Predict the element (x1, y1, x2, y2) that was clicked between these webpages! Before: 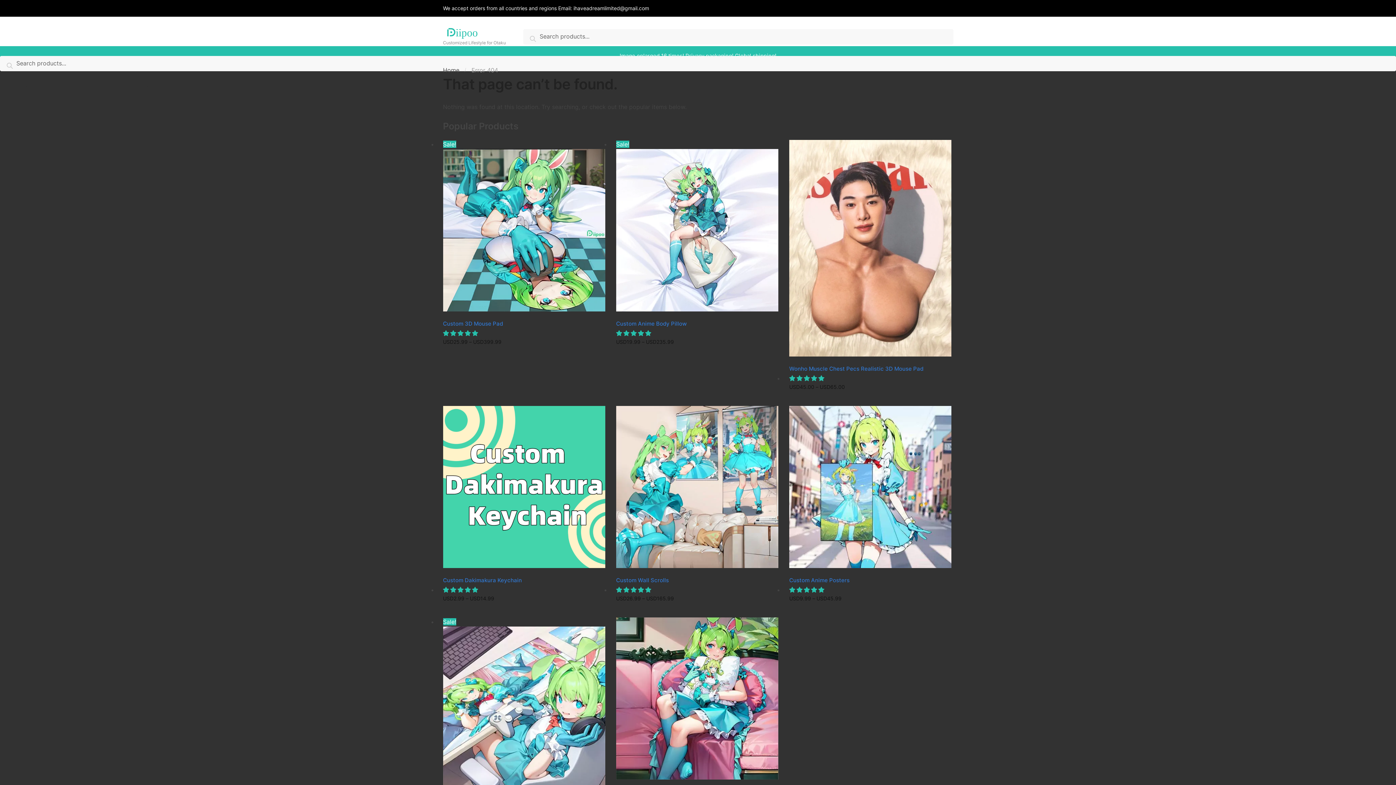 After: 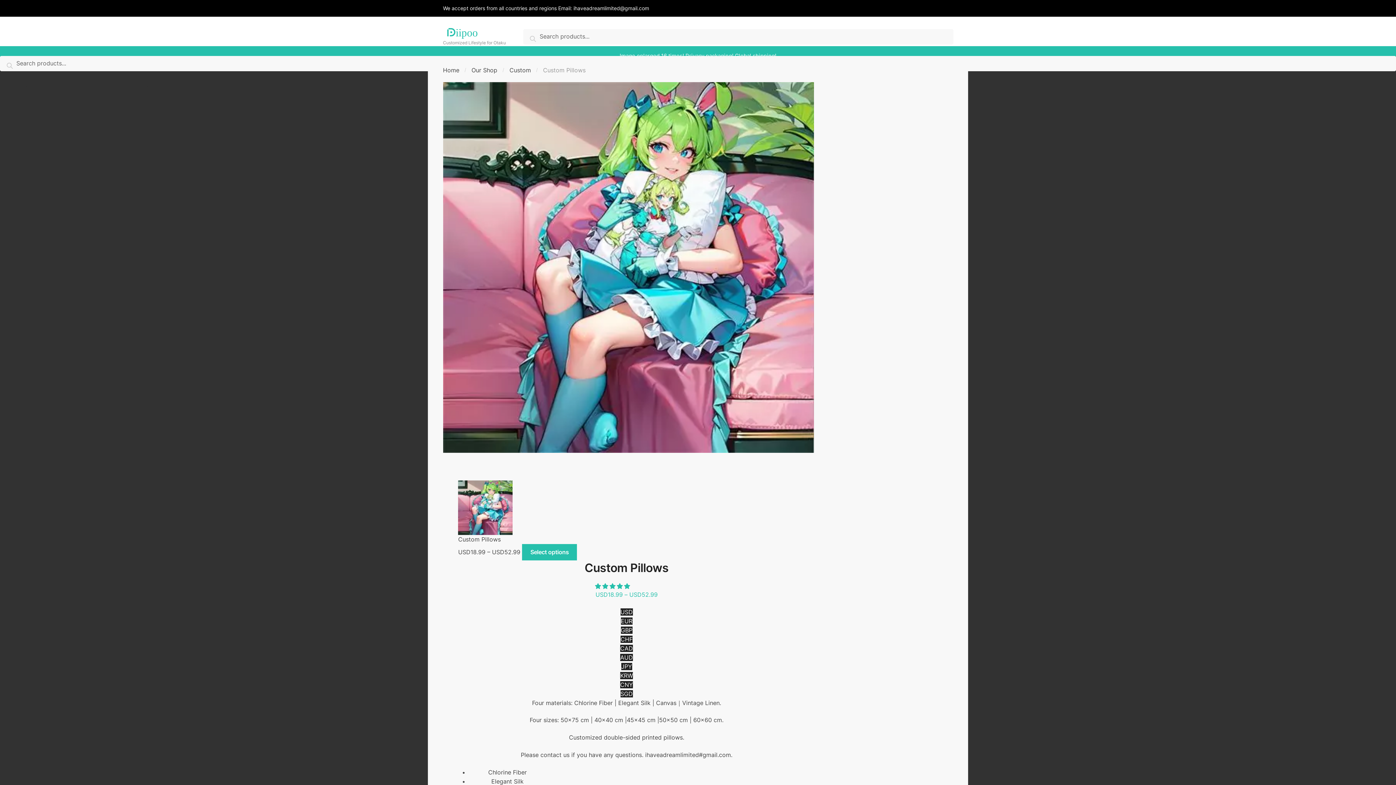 Action: bbox: (616, 617, 778, 780) label: Custom Pillows